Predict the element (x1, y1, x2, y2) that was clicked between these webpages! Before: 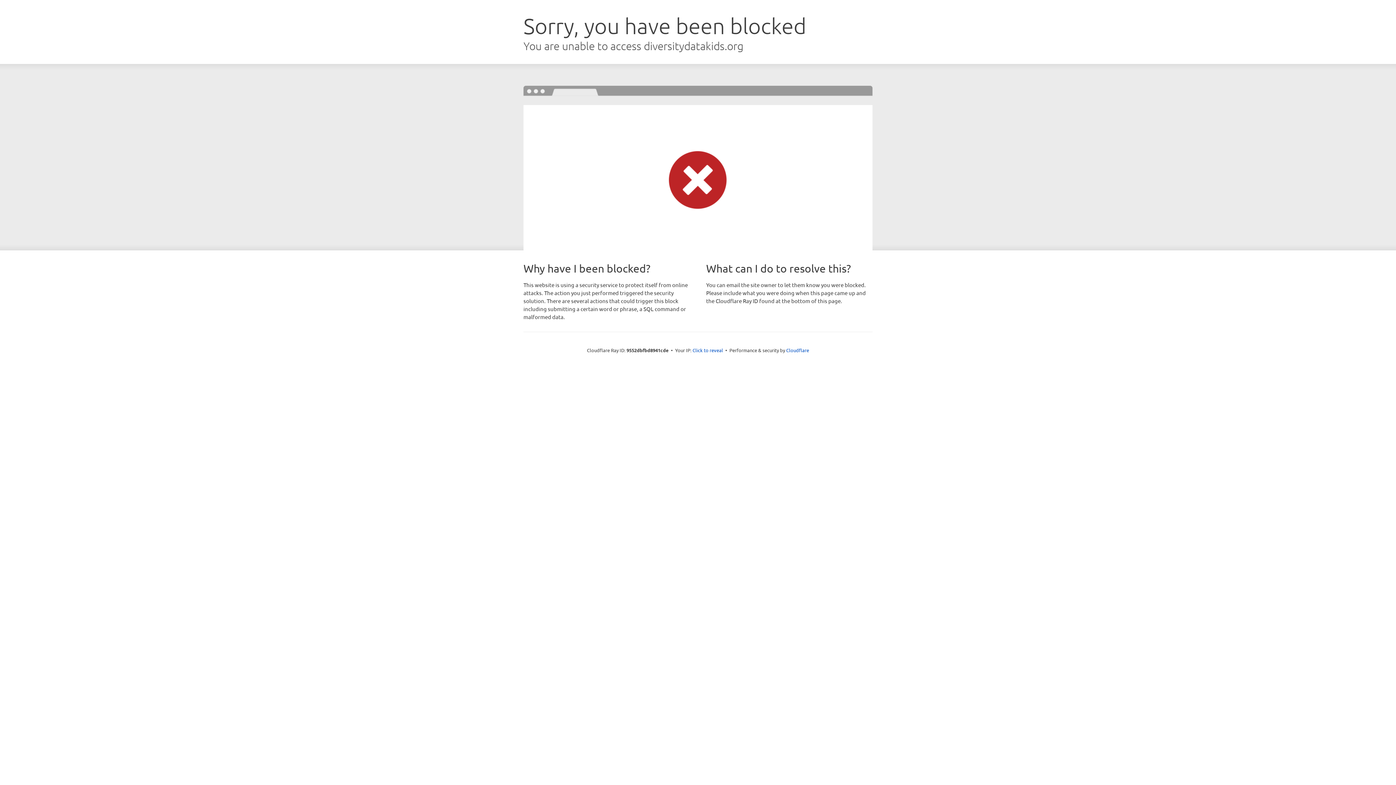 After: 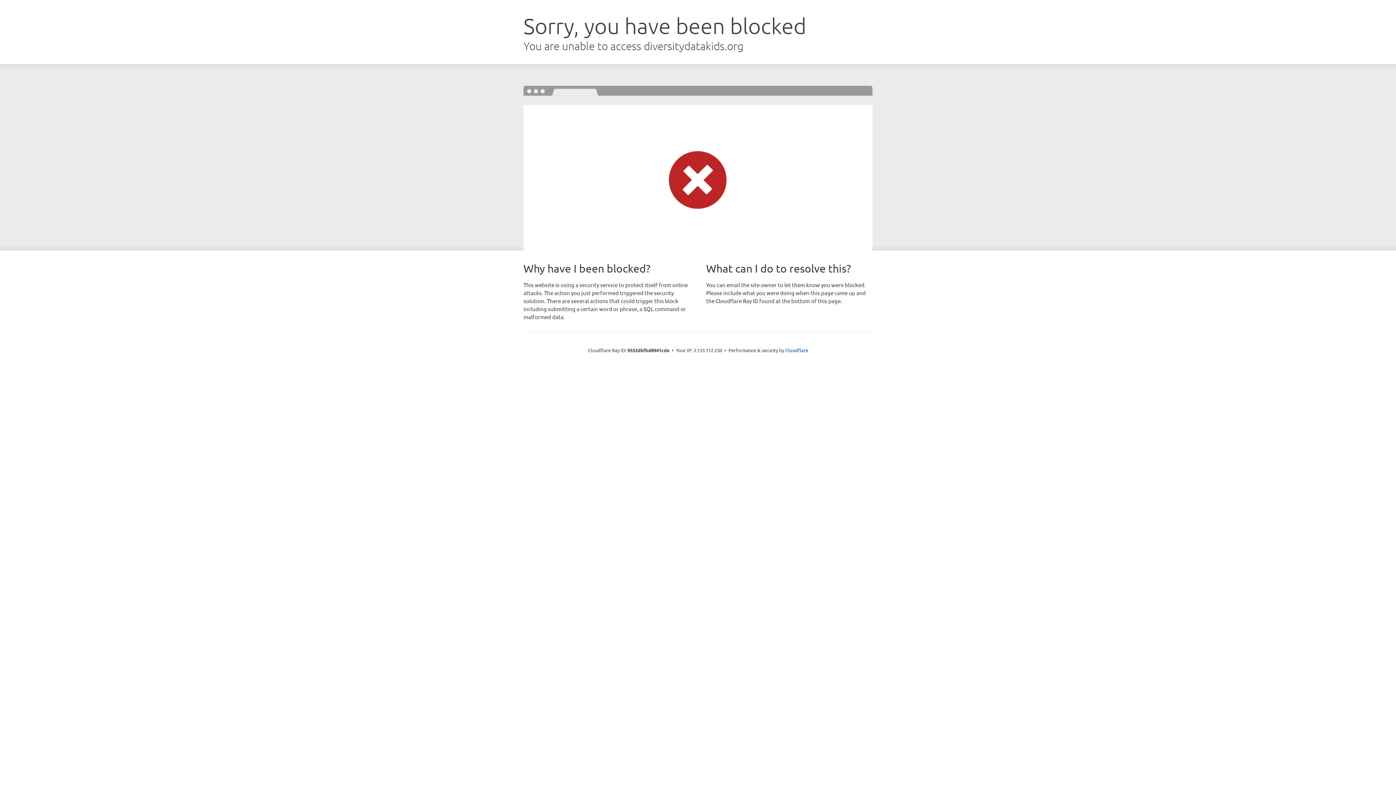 Action: bbox: (692, 346, 723, 353) label: Click to reveal